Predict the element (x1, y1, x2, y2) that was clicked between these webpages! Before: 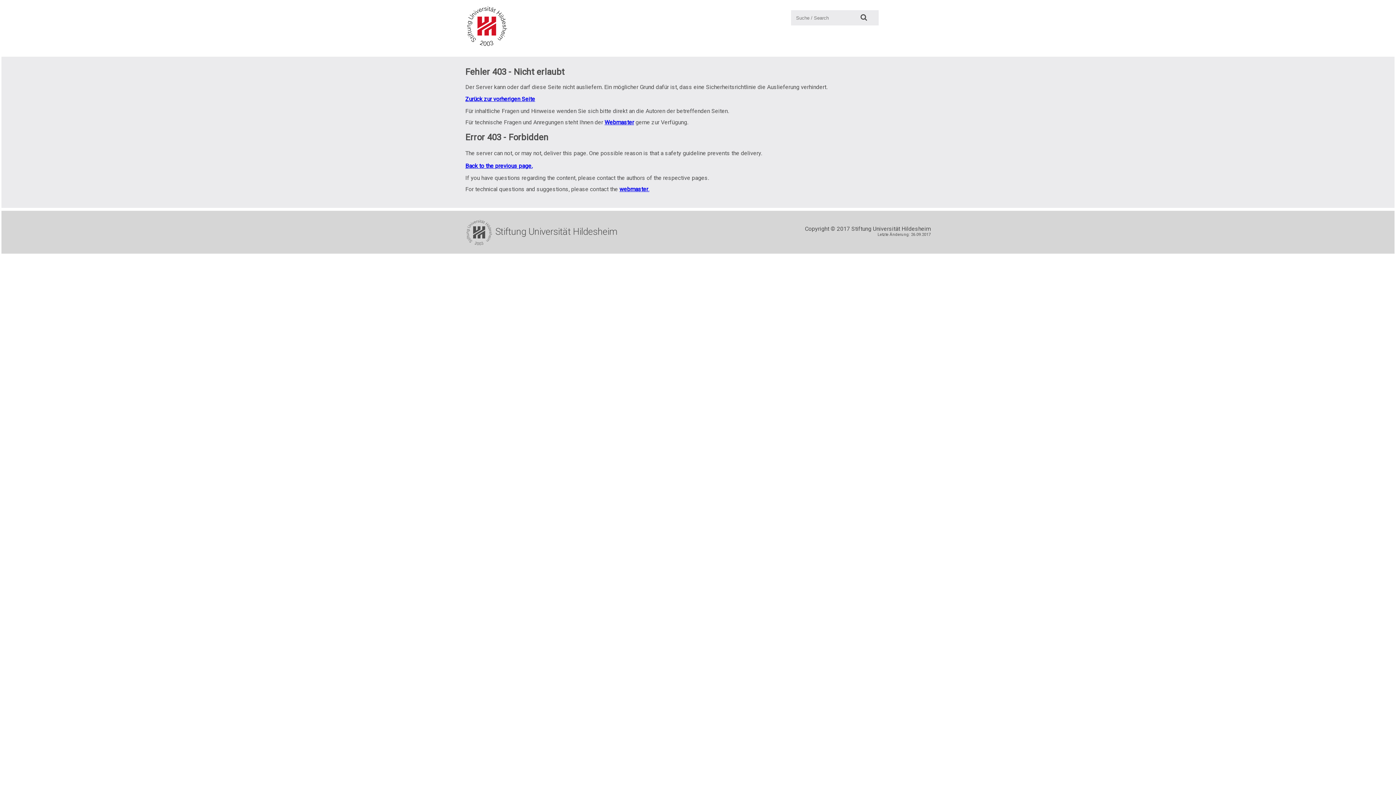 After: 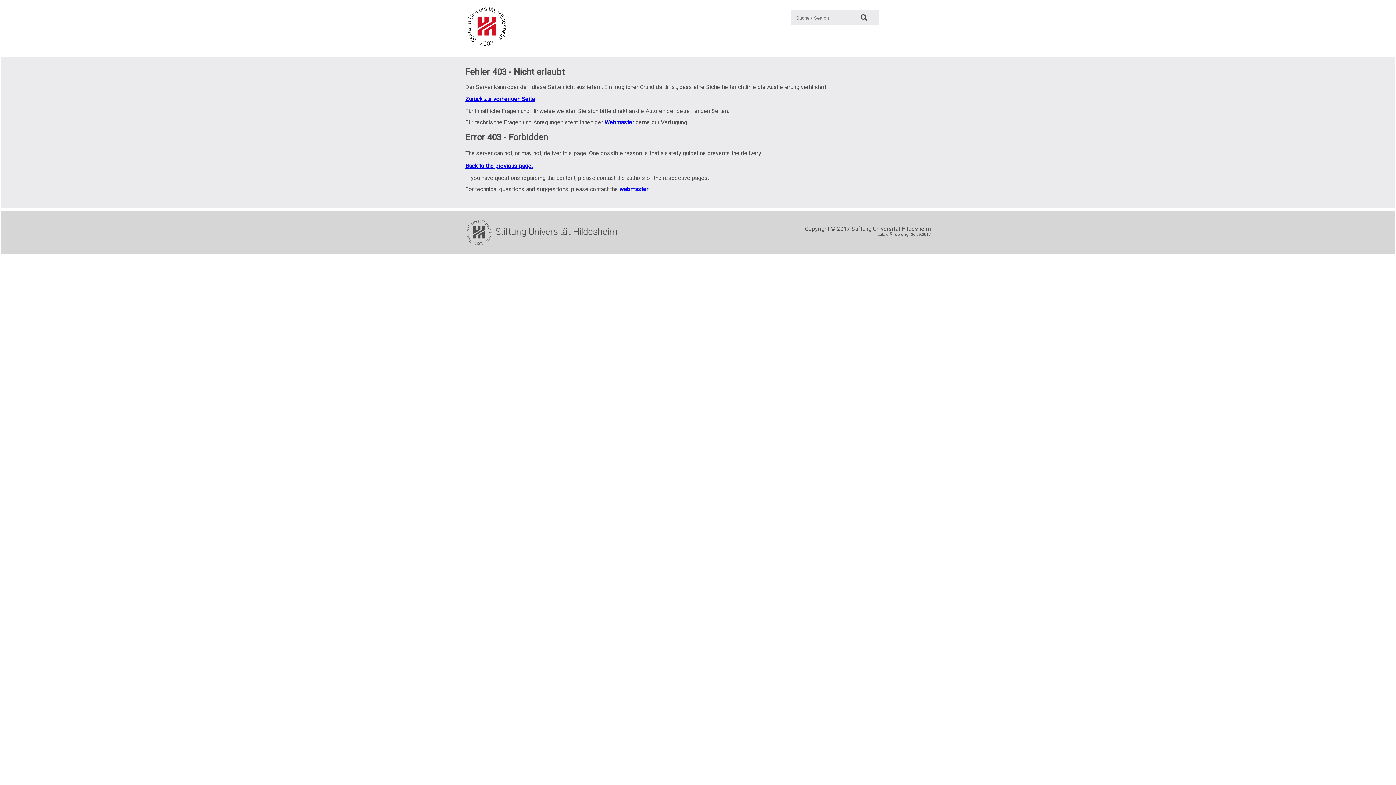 Action: bbox: (619, 185, 649, 192) label: webmaster.